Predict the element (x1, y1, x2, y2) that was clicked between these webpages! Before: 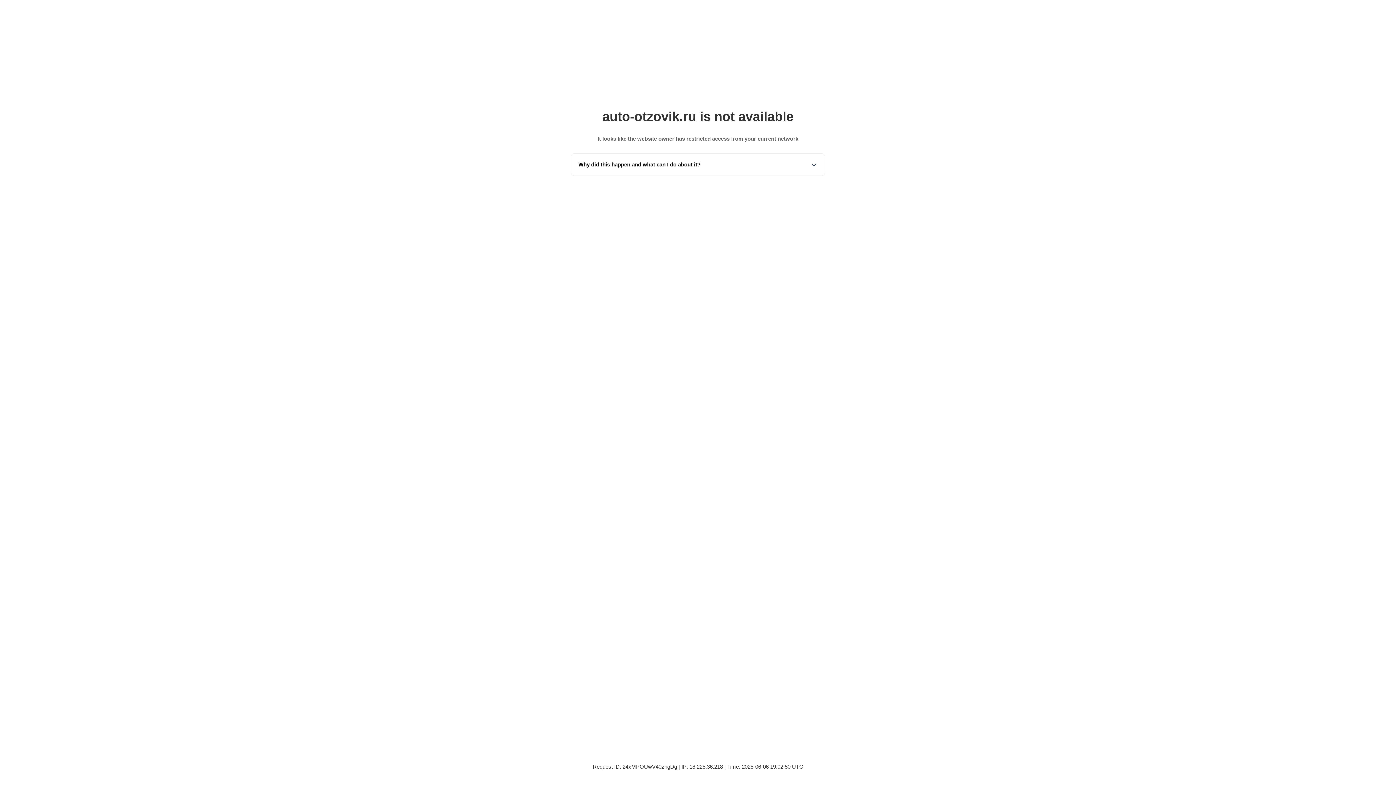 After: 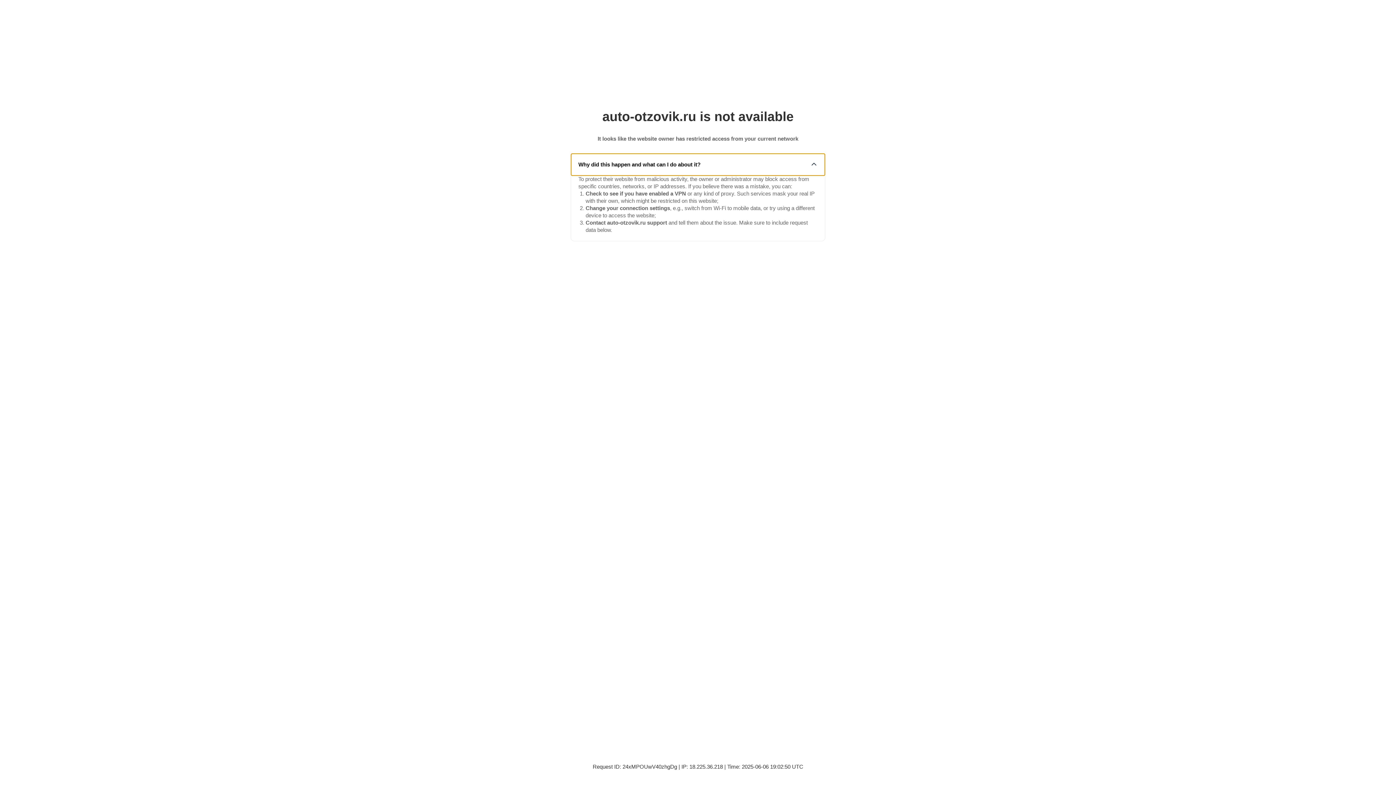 Action: bbox: (571, 153, 825, 175) label: Why did this happen and what can I do about it?